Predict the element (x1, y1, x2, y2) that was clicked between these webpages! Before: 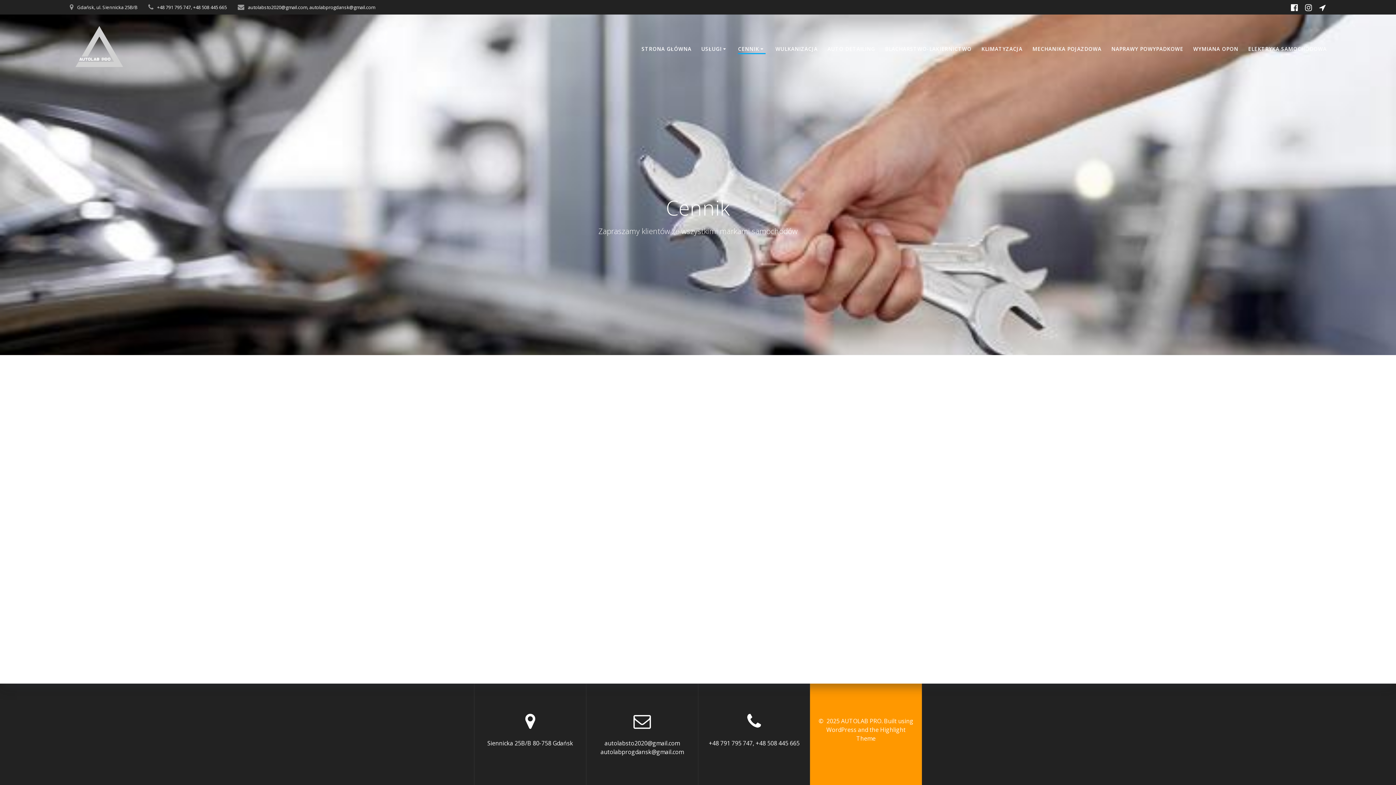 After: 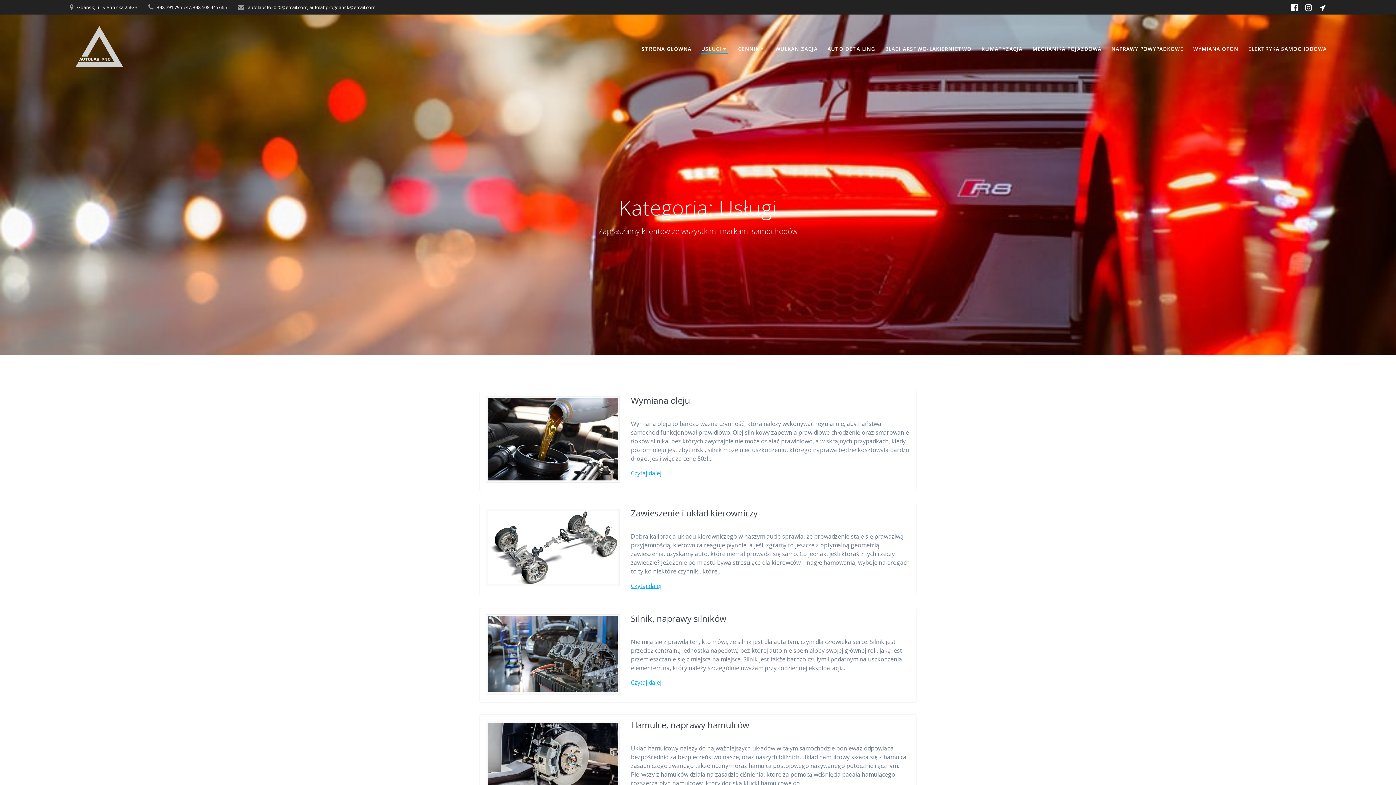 Action: bbox: (701, 45, 728, 53) label: USŁUGI